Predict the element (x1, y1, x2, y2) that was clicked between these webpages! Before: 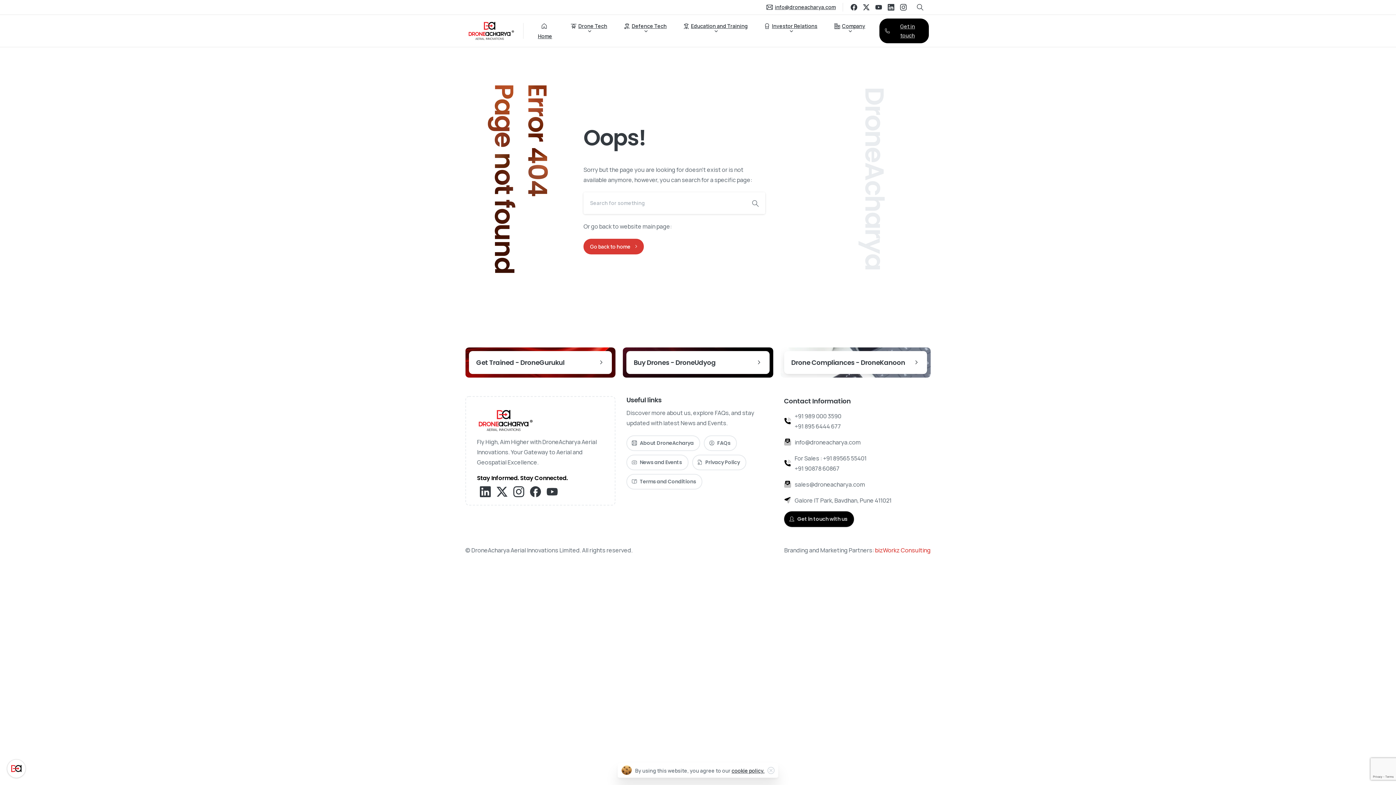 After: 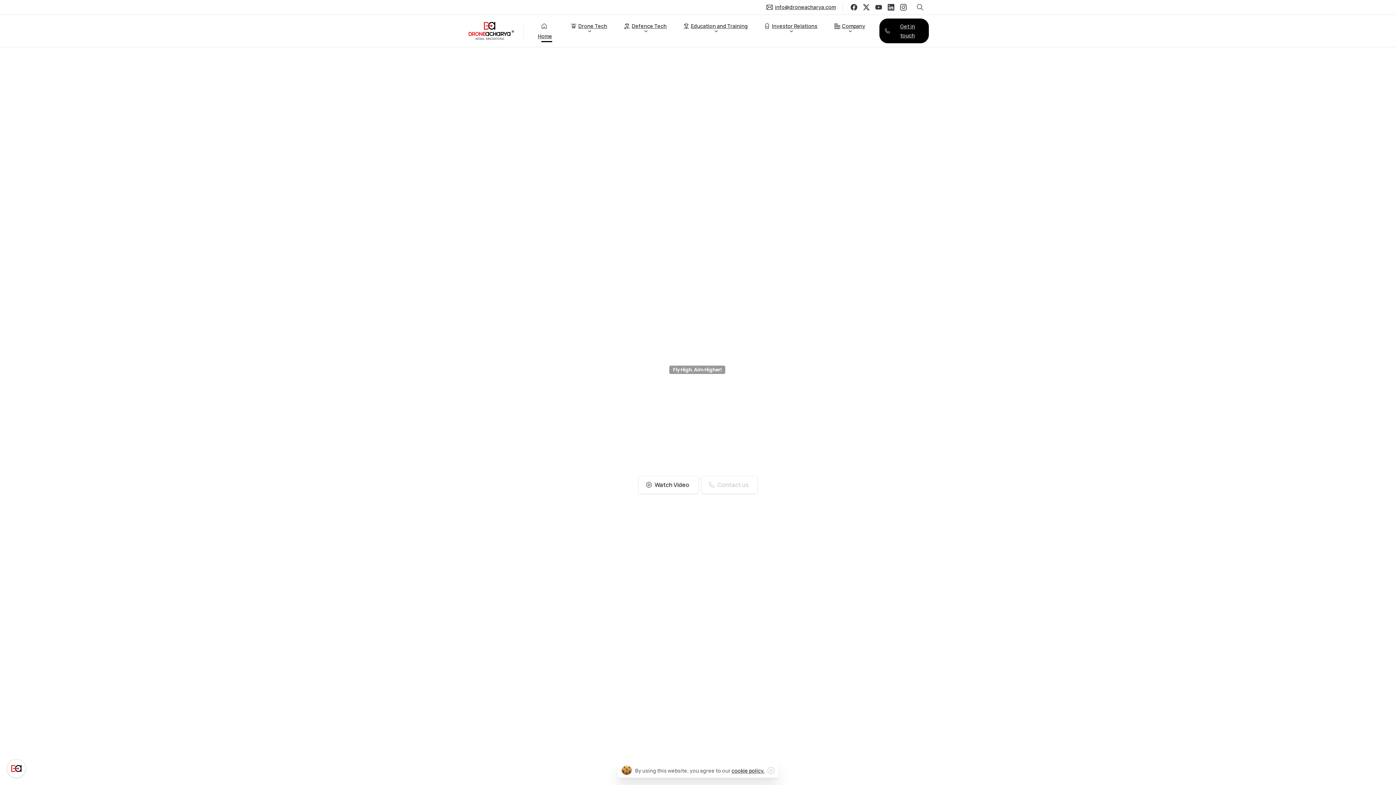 Action: bbox: (477, 407, 534, 433) label: DroneAcharya Logo